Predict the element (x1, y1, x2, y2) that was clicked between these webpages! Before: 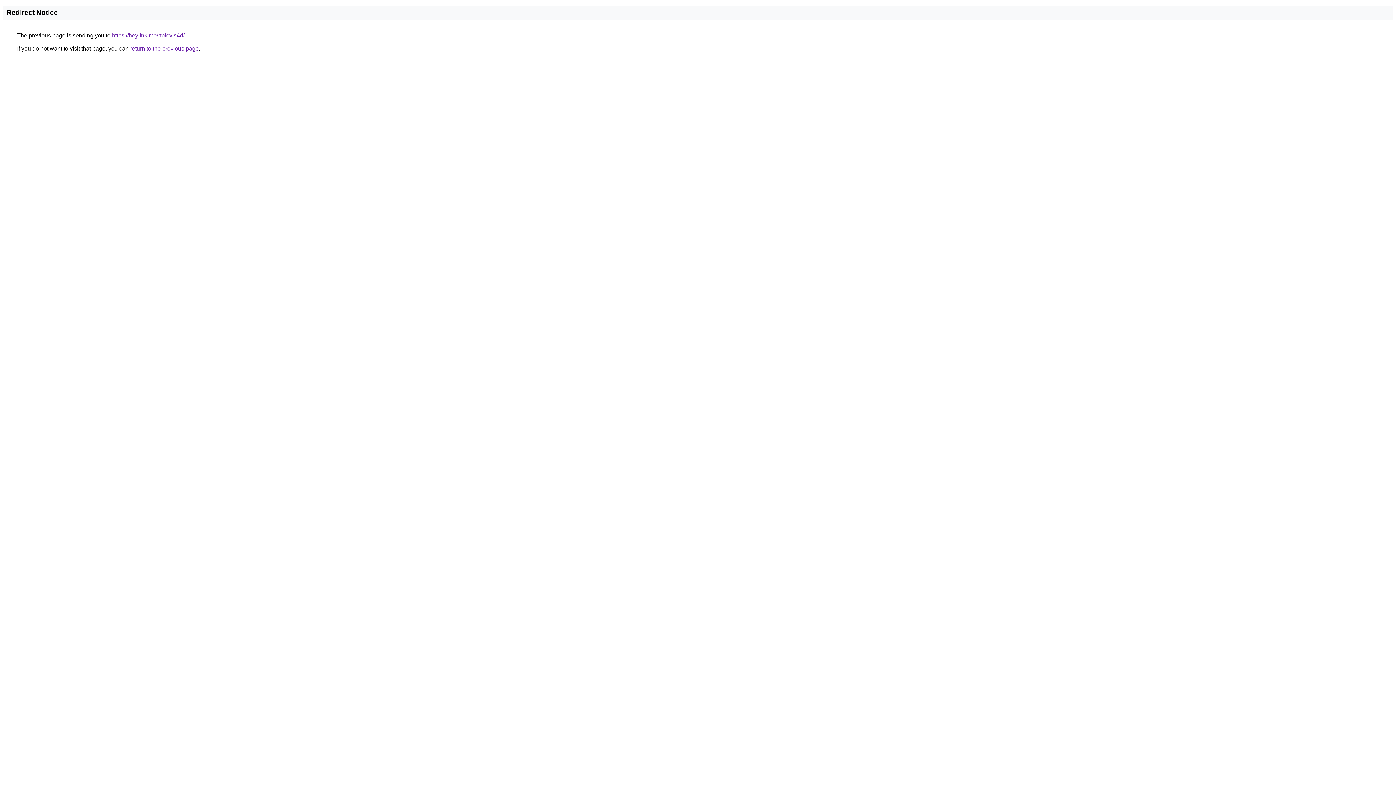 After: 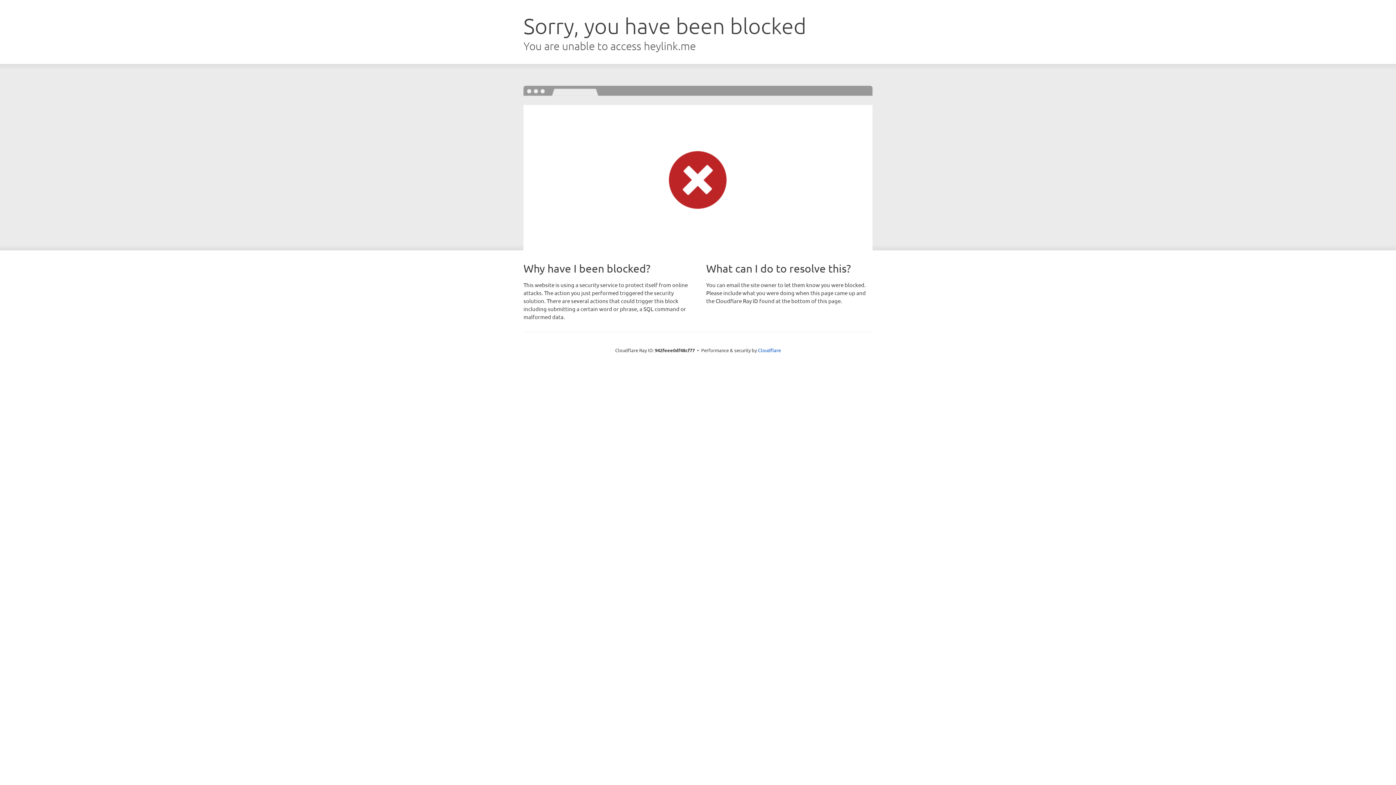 Action: label: https://heylink.me/rtplevis4d/ bbox: (112, 32, 184, 38)